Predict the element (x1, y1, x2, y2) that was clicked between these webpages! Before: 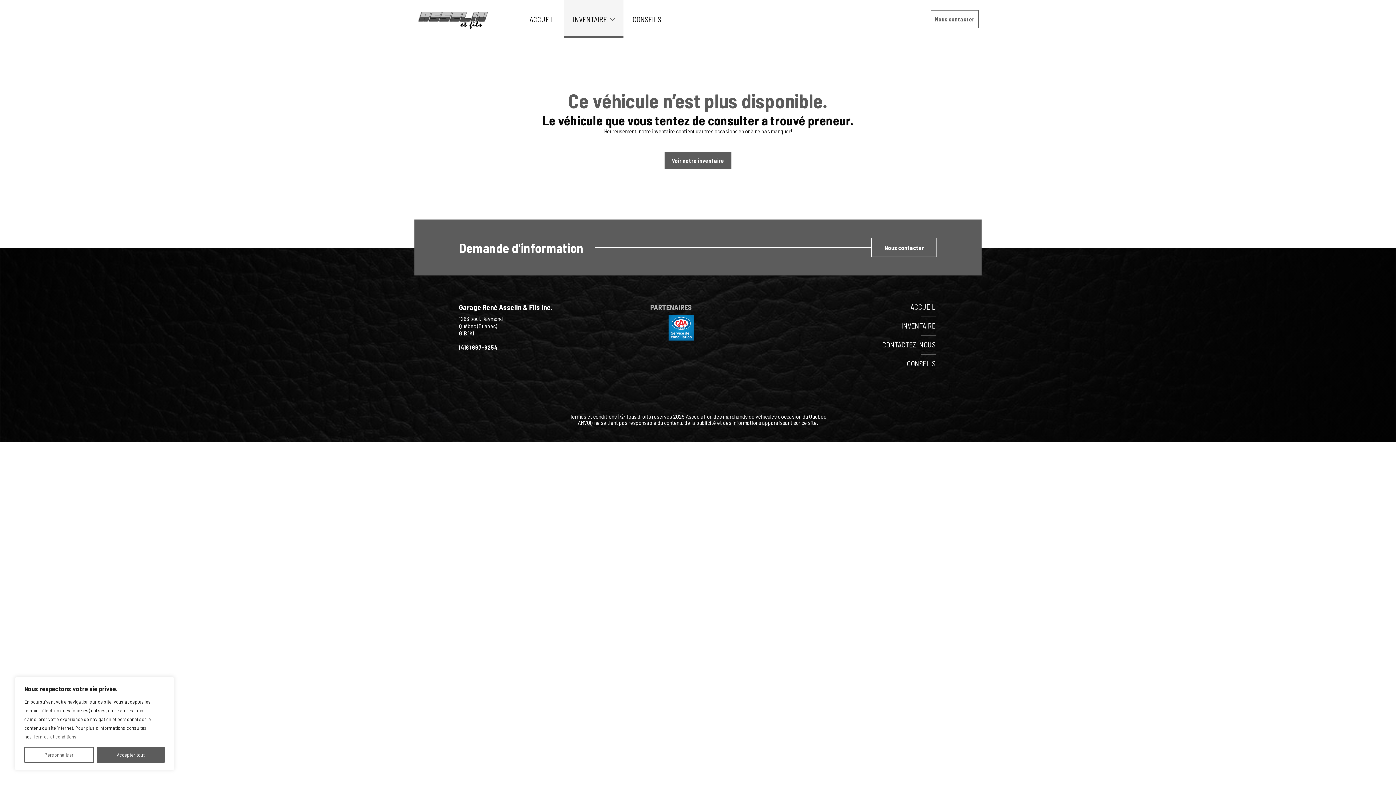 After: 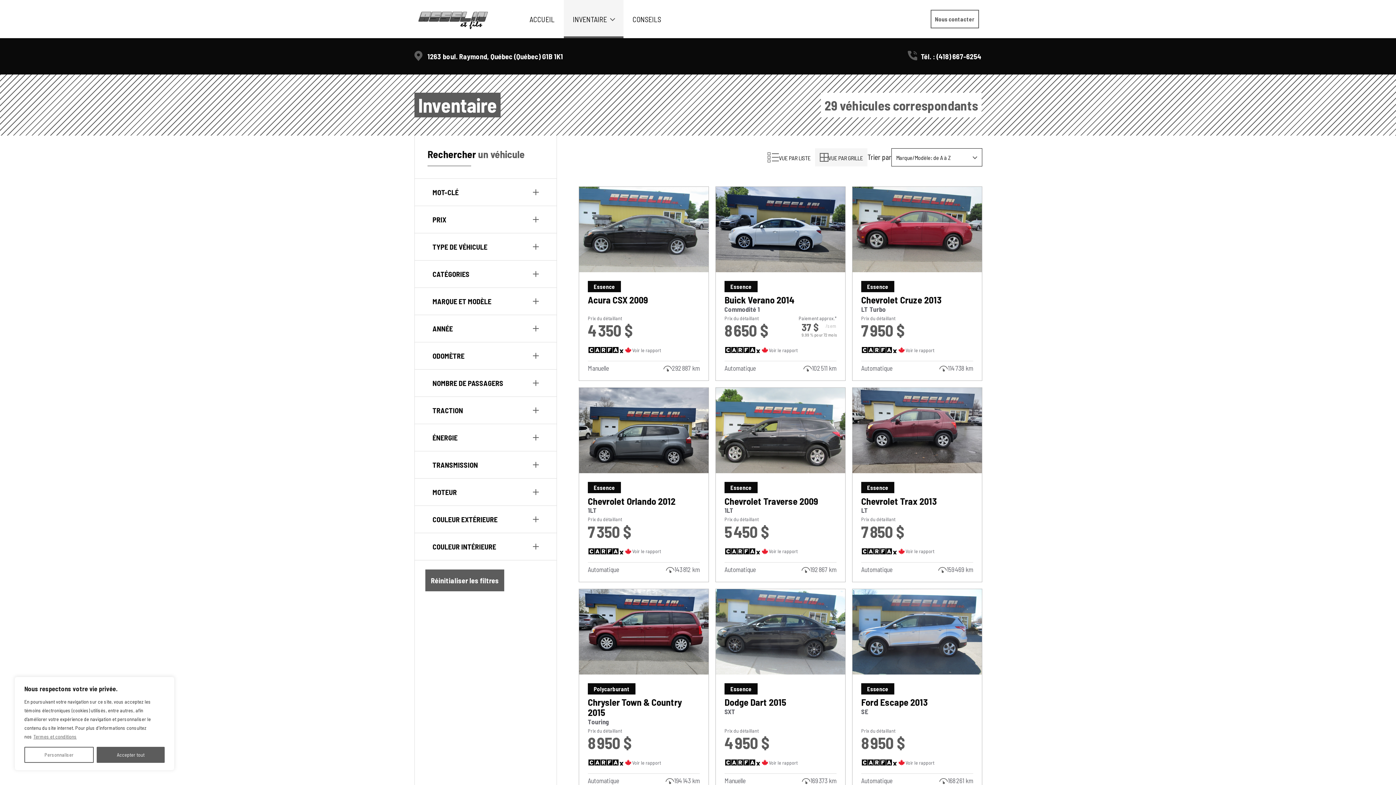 Action: label: INVENTAIRE bbox: (563, 0, 623, 38)